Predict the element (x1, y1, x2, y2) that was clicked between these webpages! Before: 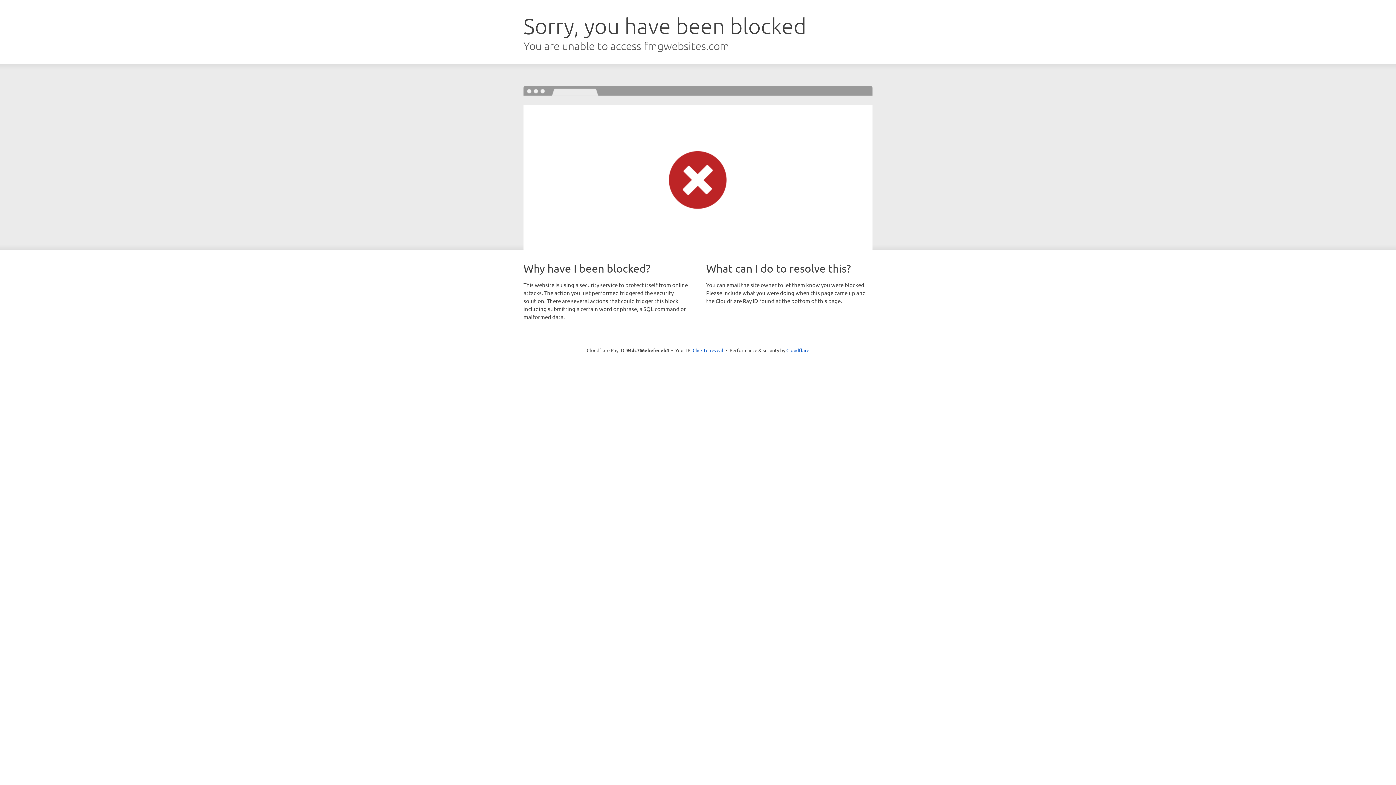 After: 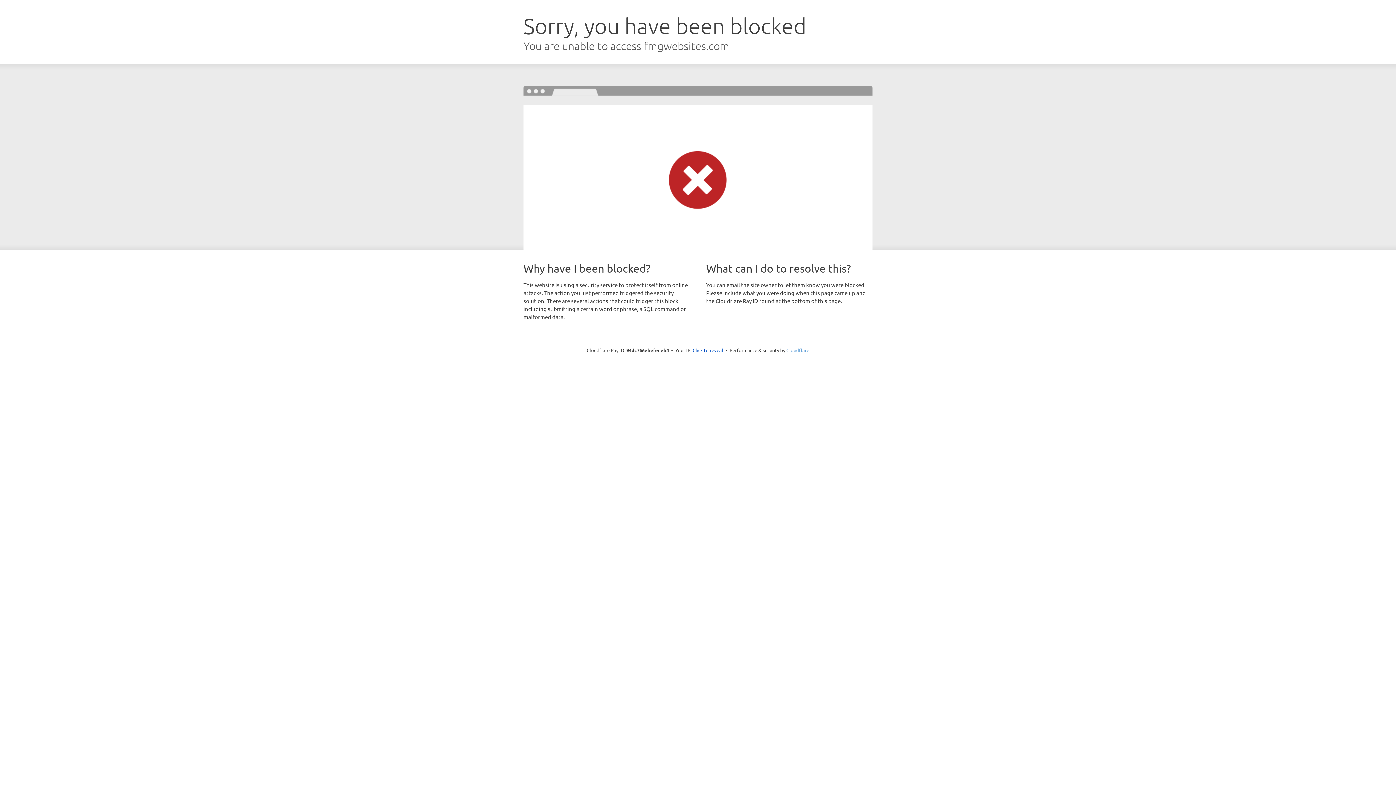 Action: bbox: (786, 347, 809, 353) label: Cloudflare